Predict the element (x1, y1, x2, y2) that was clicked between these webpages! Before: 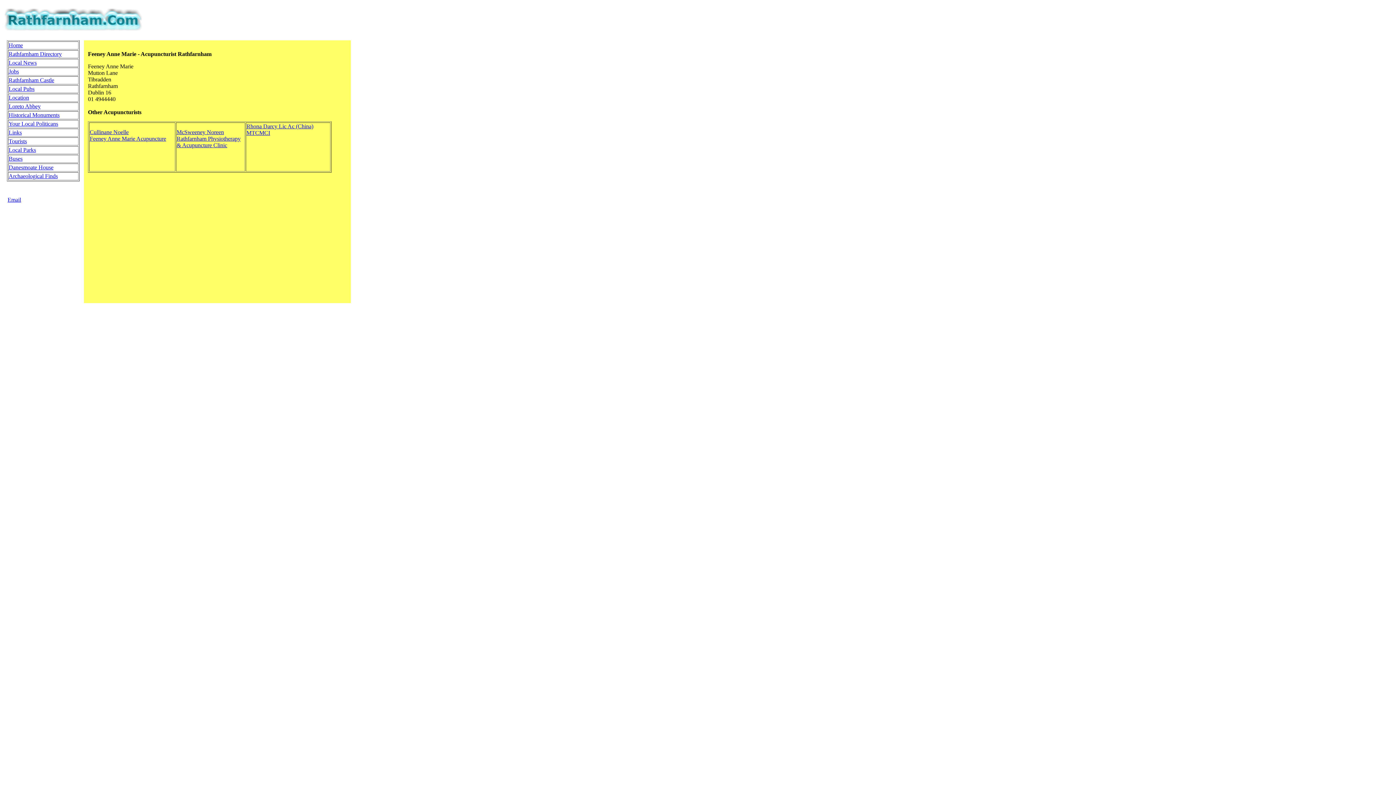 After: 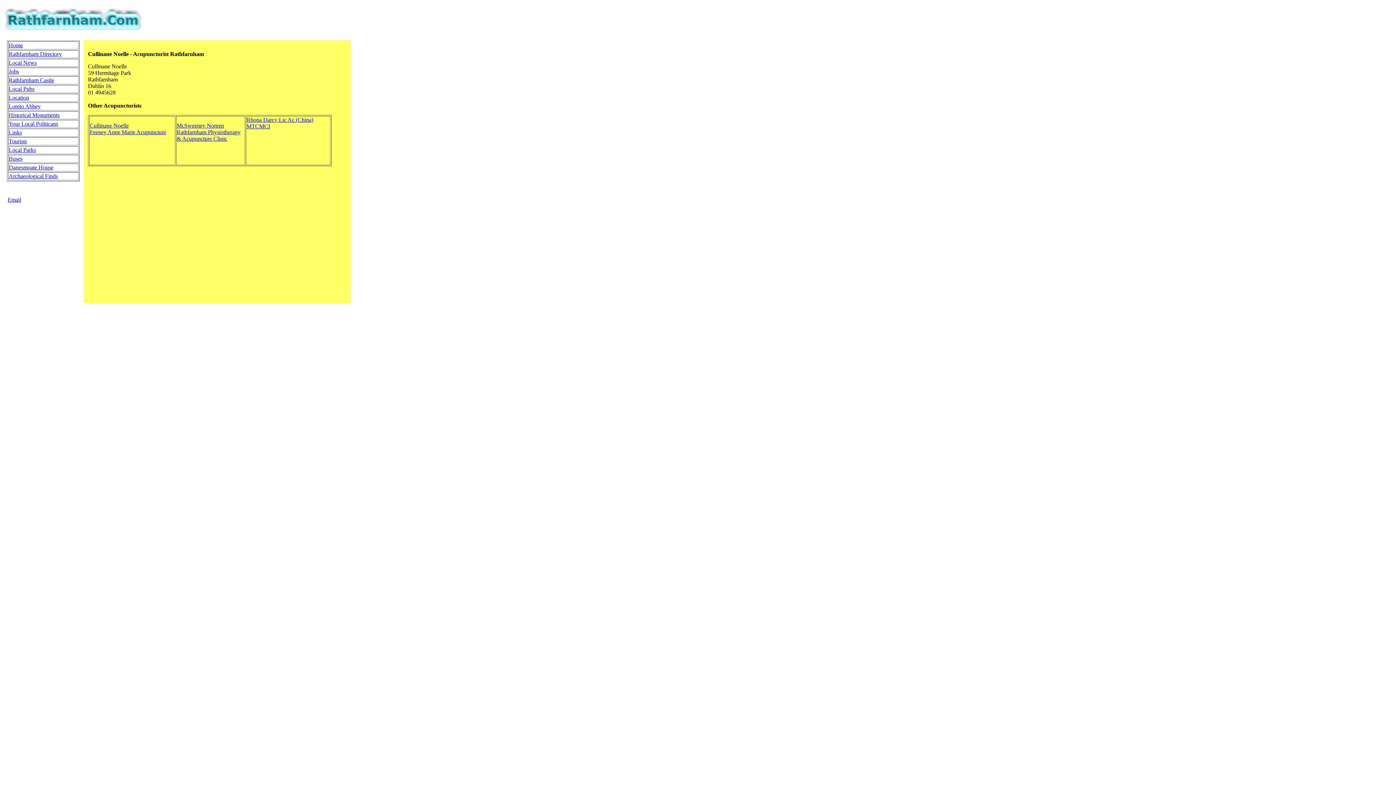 Action: label: Cullinane Noelle bbox: (89, 129, 128, 135)